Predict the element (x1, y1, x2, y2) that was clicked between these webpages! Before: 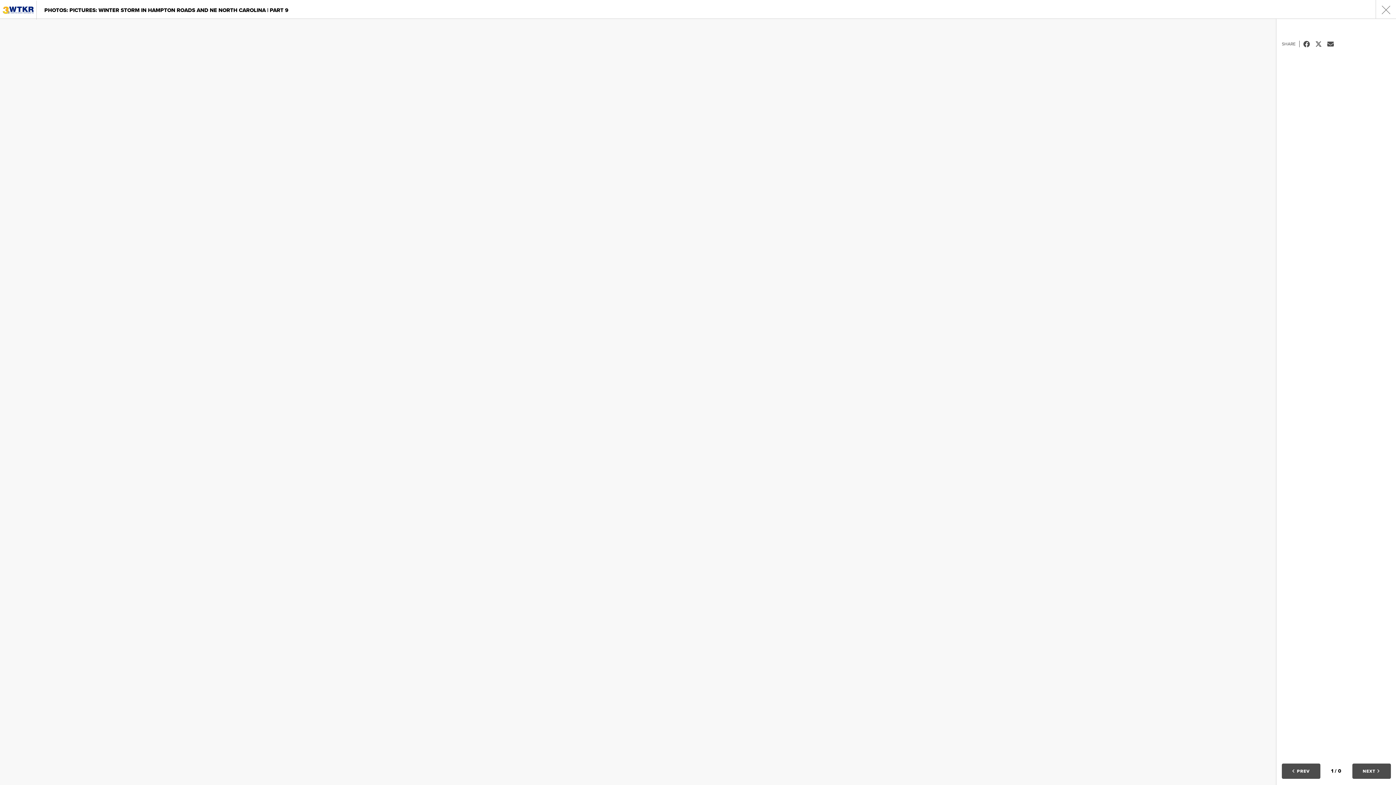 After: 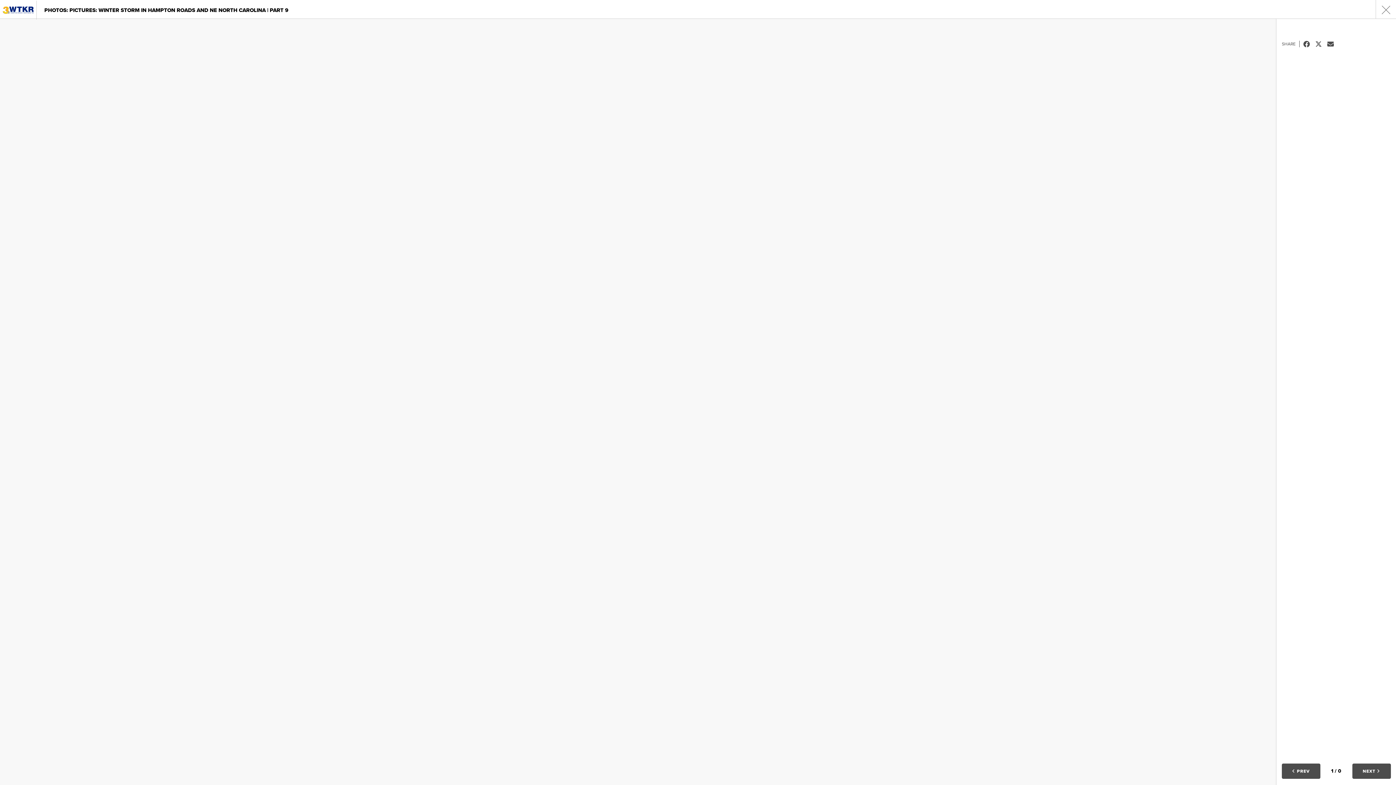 Action: bbox: (1303, 40, 1315, 47) label:  Facebook